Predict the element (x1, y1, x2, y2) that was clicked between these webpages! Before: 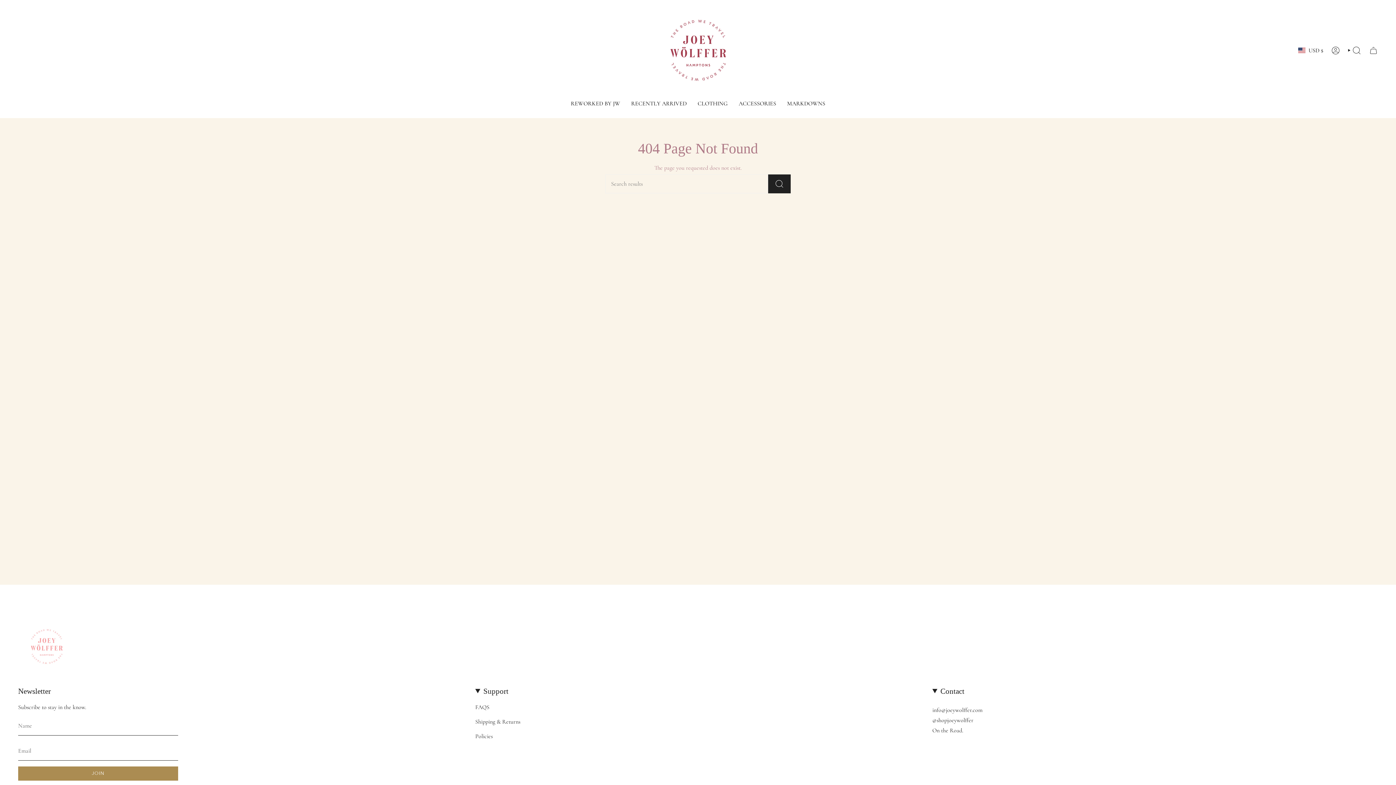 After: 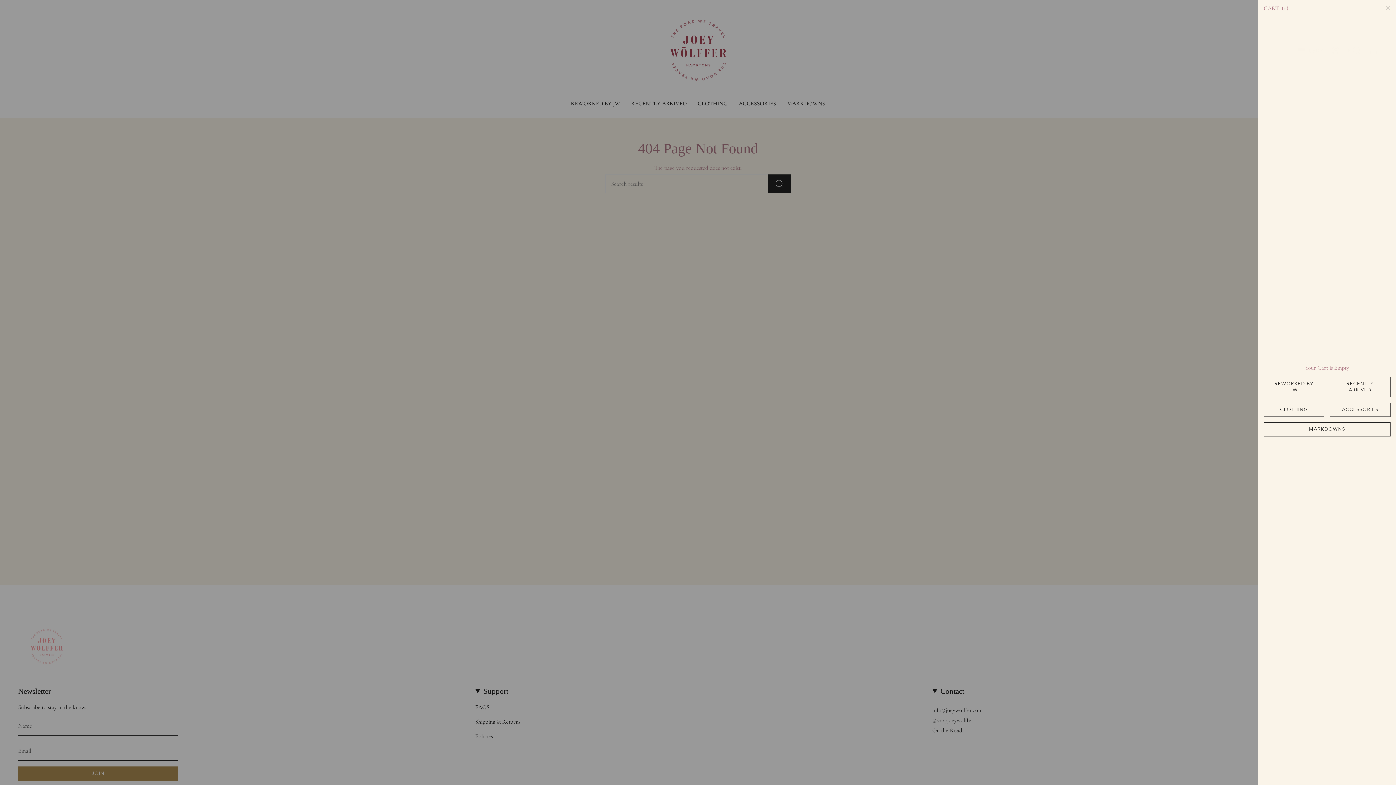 Action: bbox: (1365, 44, 1382, 56) label: CART